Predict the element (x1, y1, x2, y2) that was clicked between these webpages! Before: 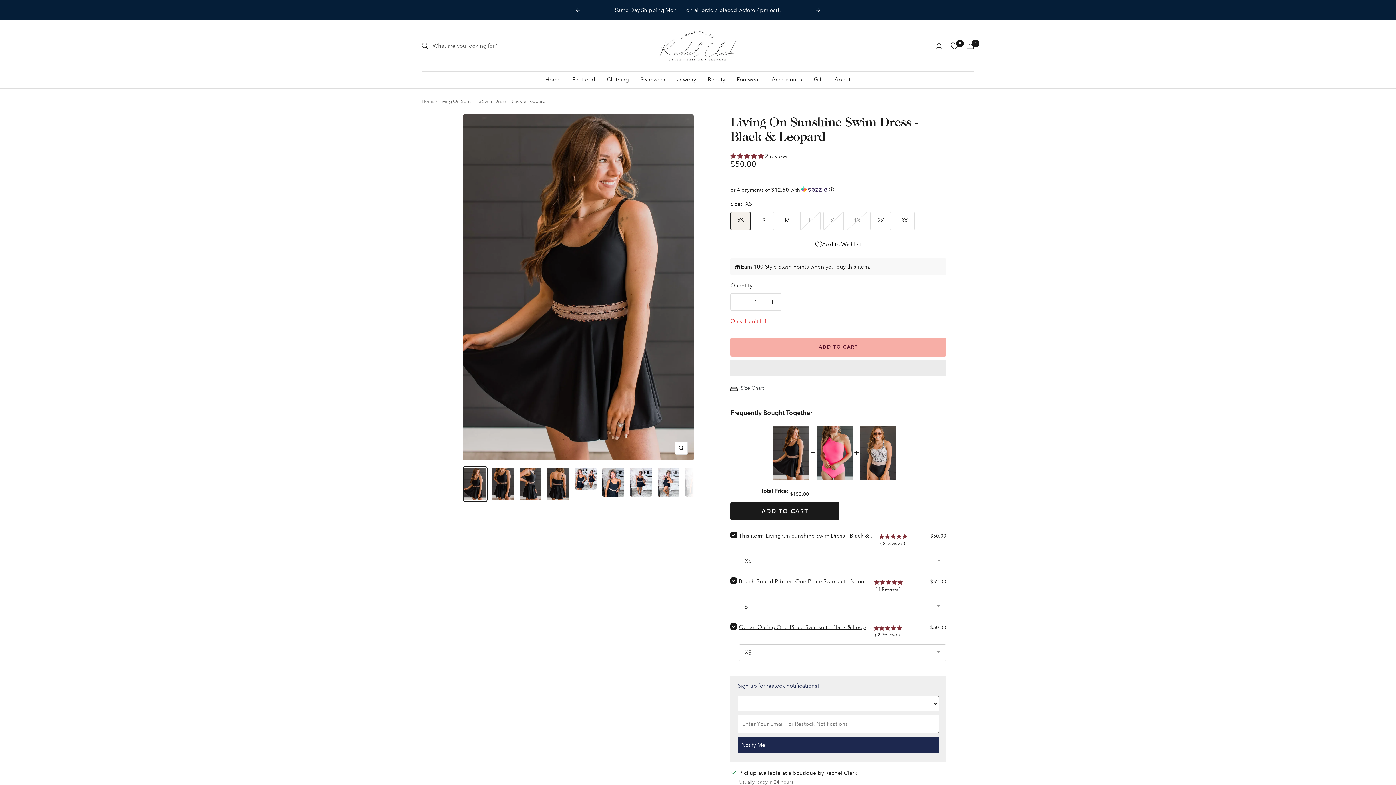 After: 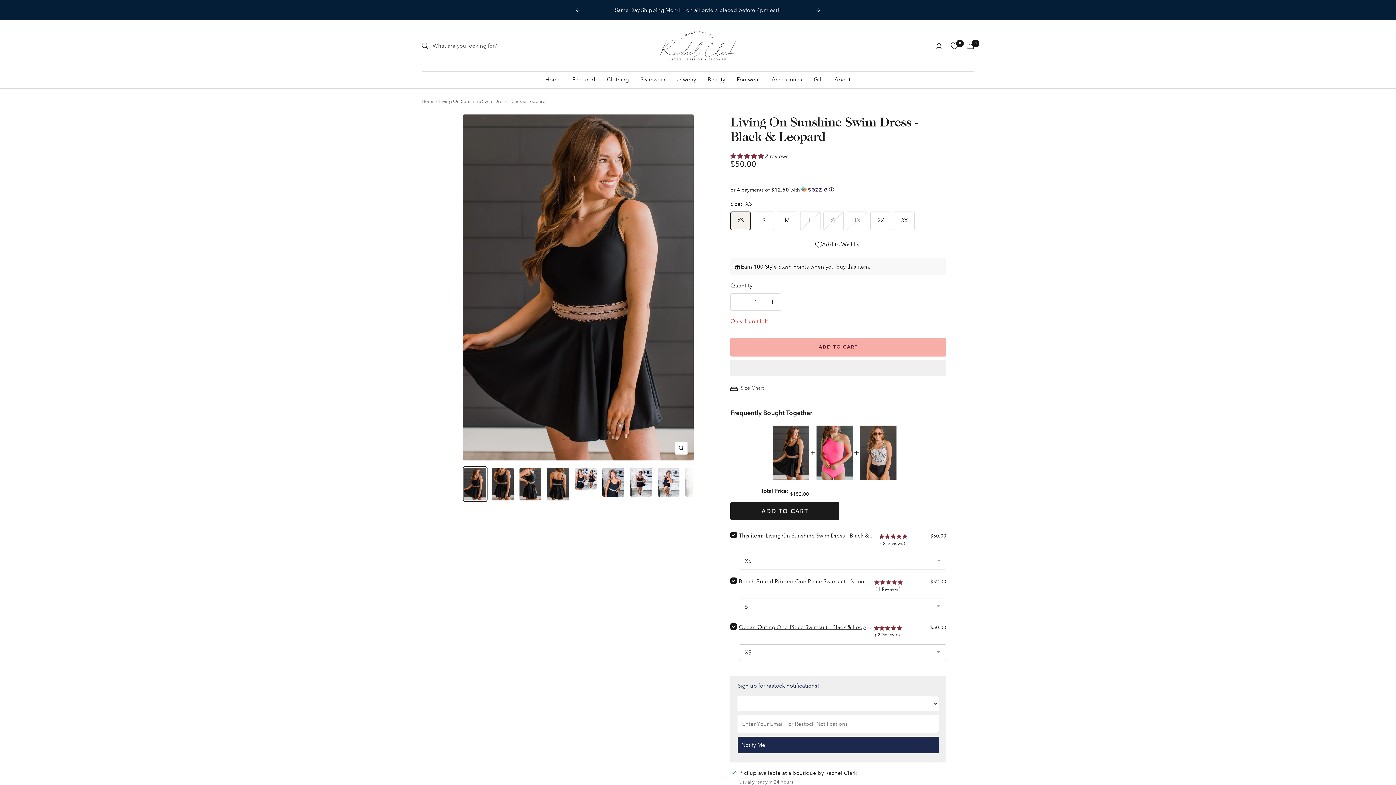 Action: label: Next bbox: (816, 8, 820, 12)